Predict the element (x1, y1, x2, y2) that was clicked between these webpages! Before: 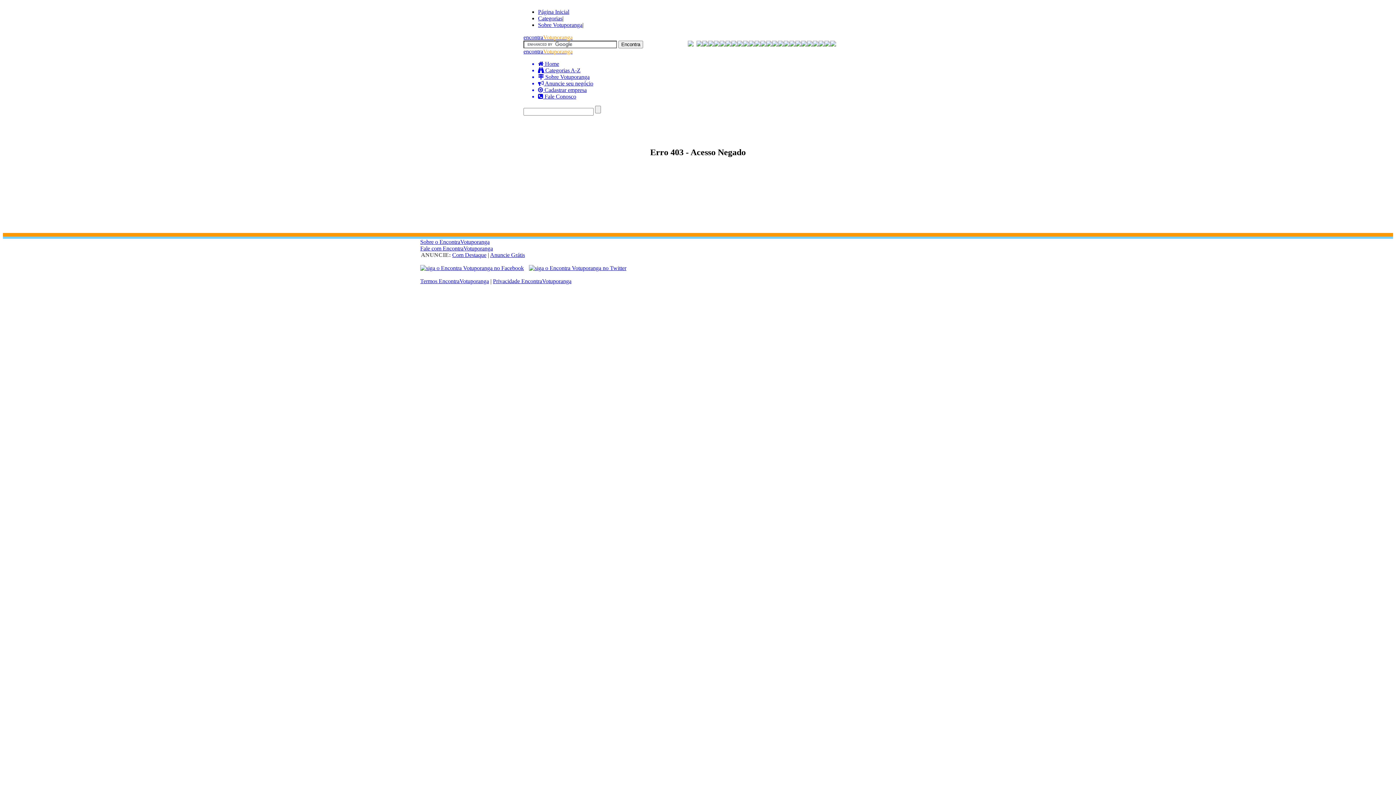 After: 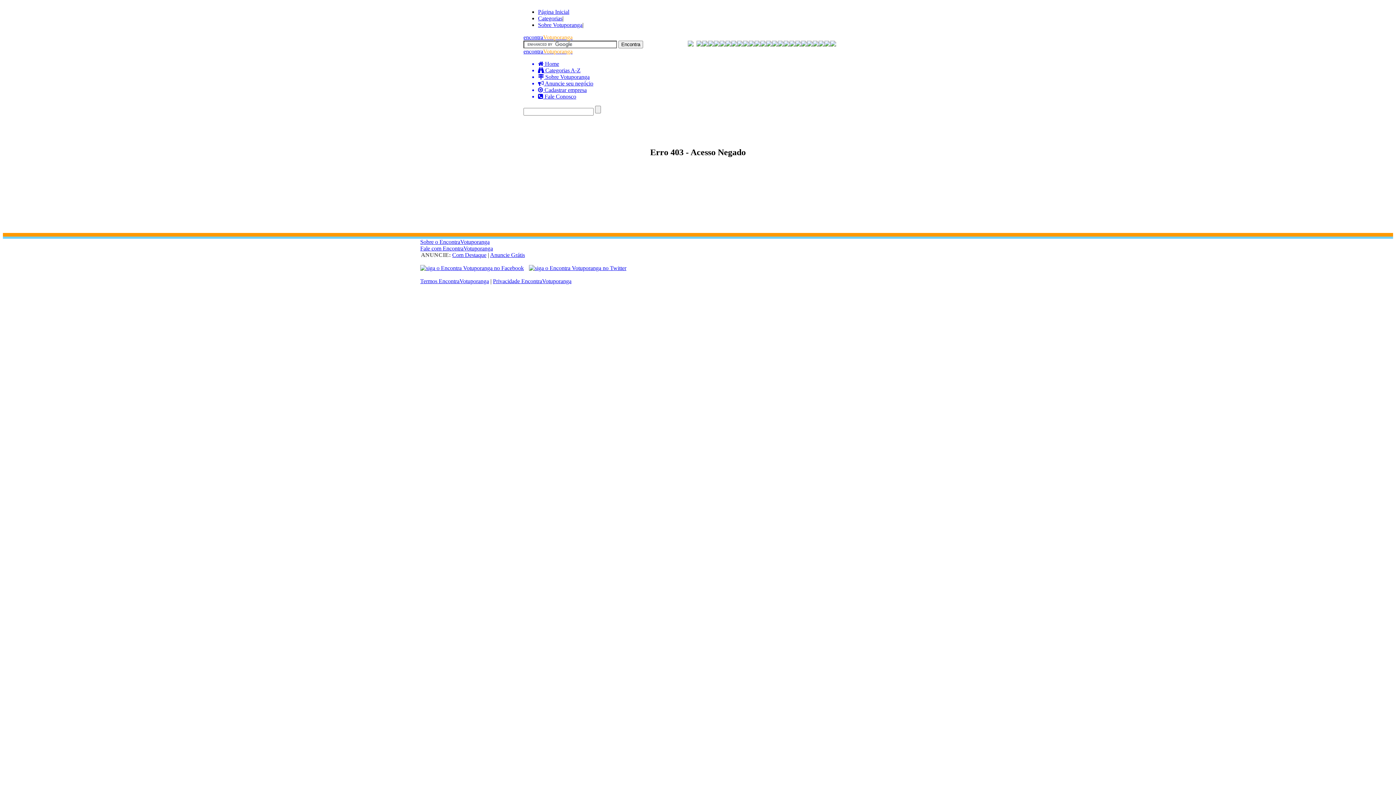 Action: bbox: (452, 252, 486, 258) label: Com Destaque